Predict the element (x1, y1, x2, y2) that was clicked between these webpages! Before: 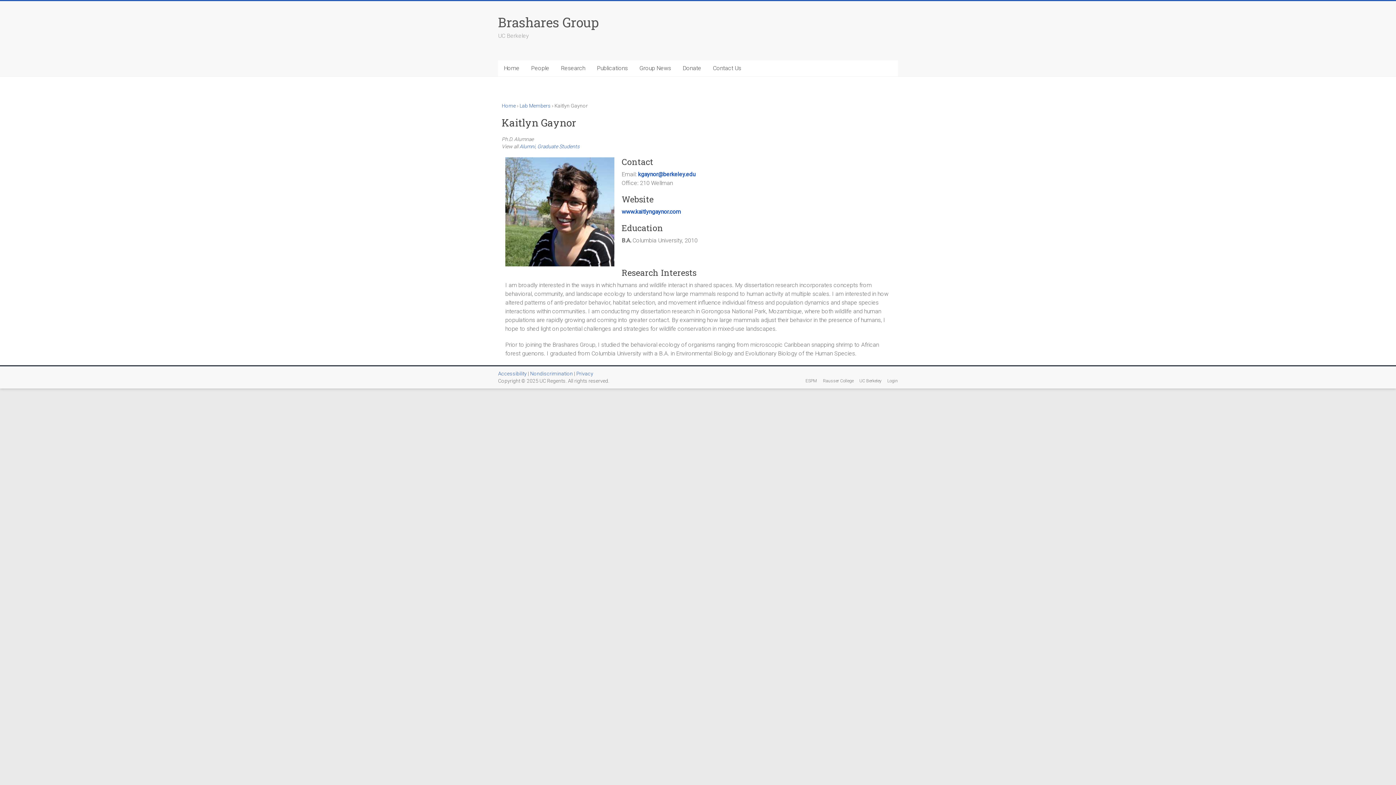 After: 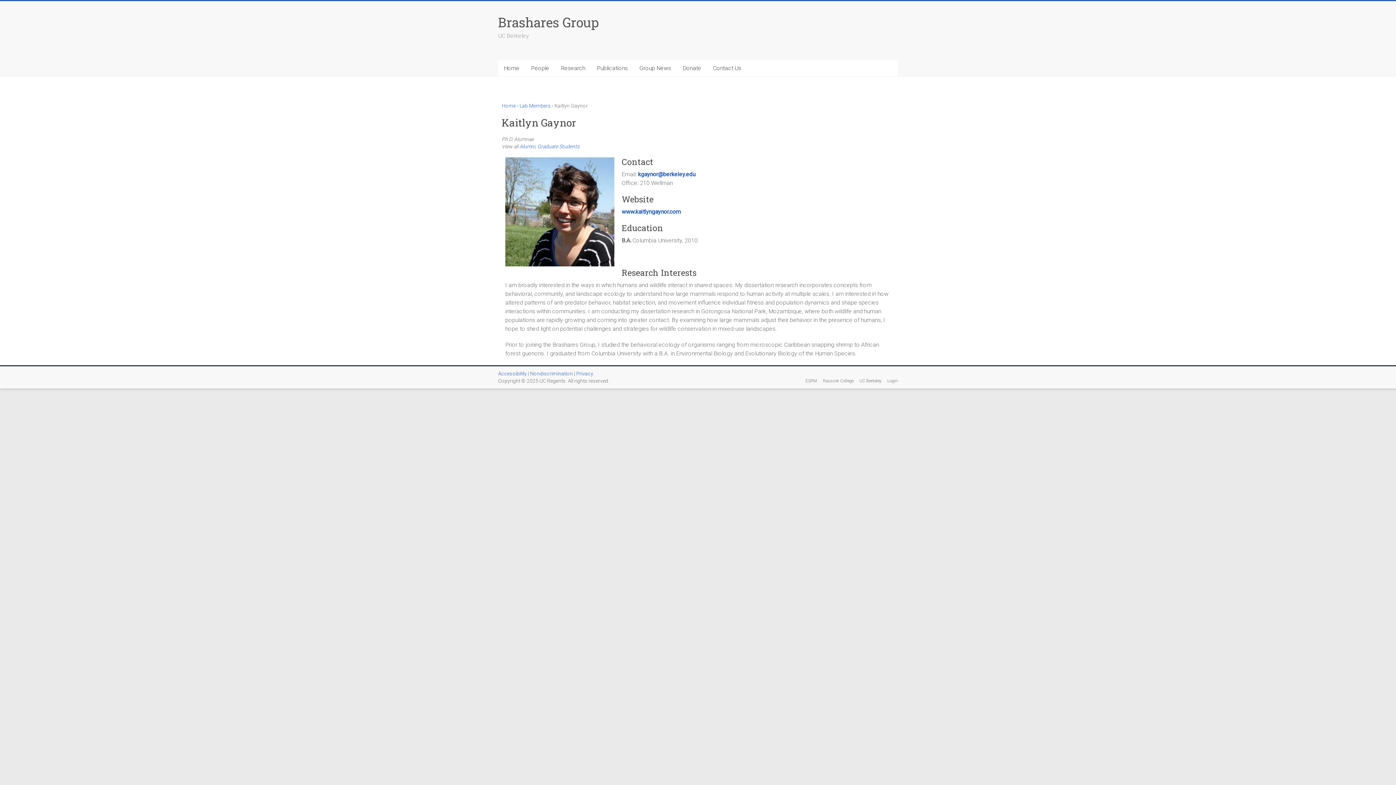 Action: bbox: (638, 170, 695, 177) label: kgaynor@berkeley.edu
